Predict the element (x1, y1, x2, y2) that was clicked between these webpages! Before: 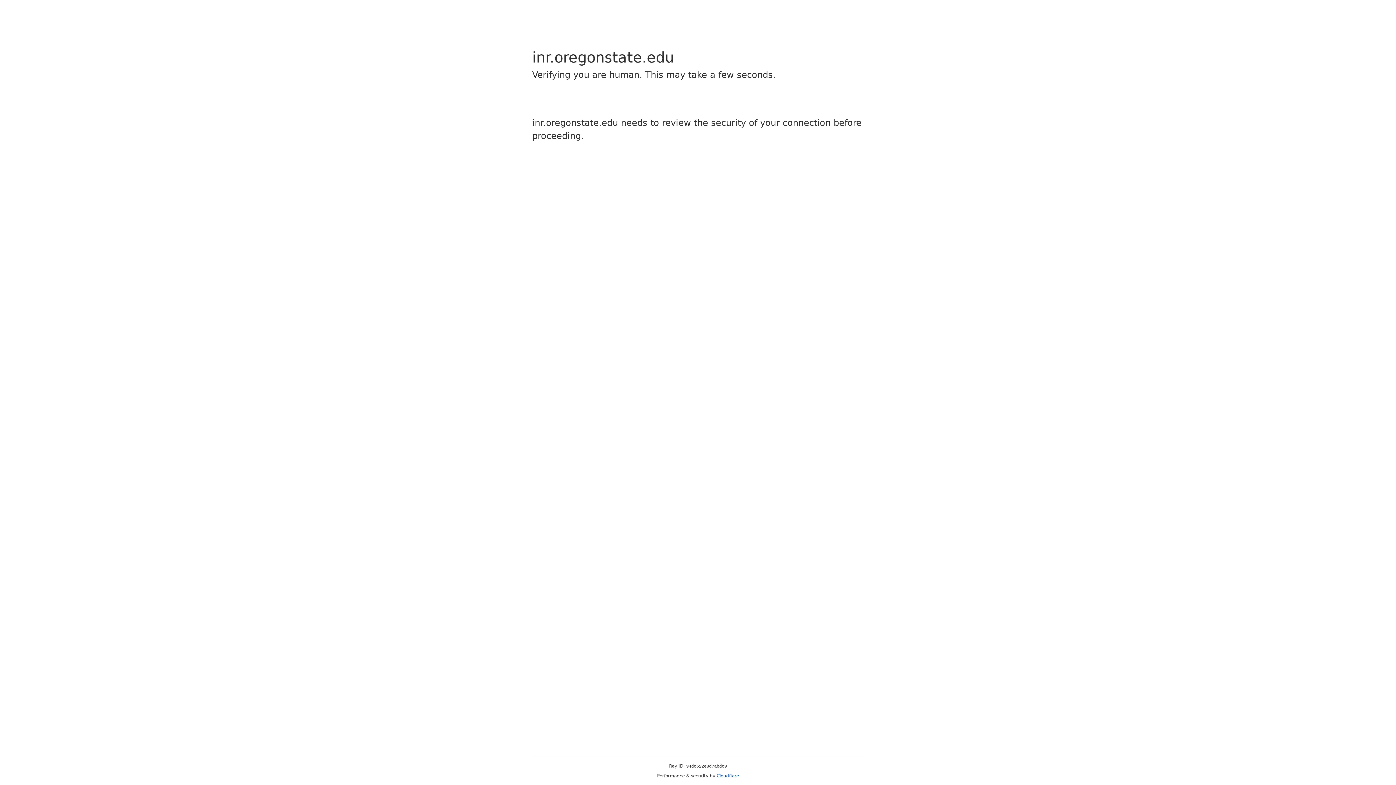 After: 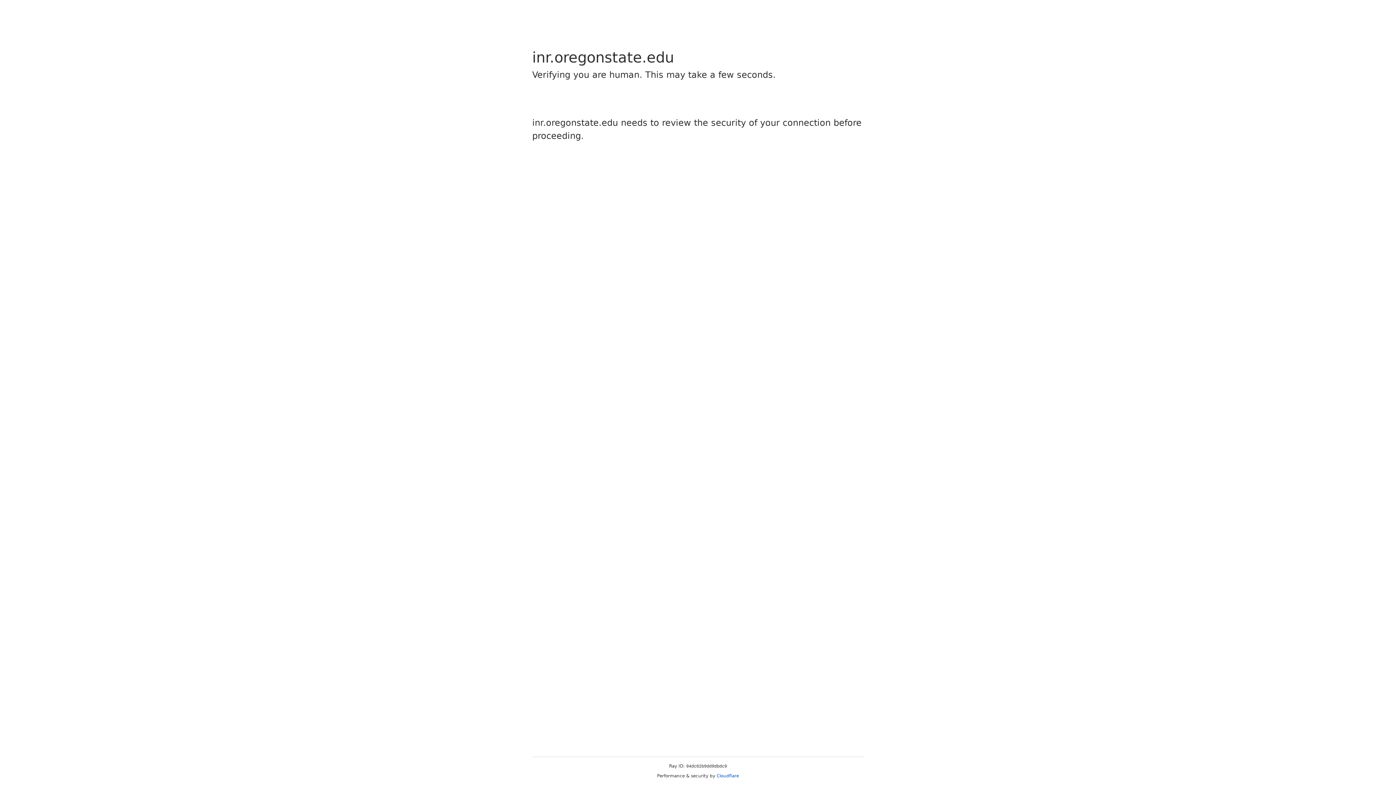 Action: bbox: (716, 773, 739, 778) label: Cloudflare